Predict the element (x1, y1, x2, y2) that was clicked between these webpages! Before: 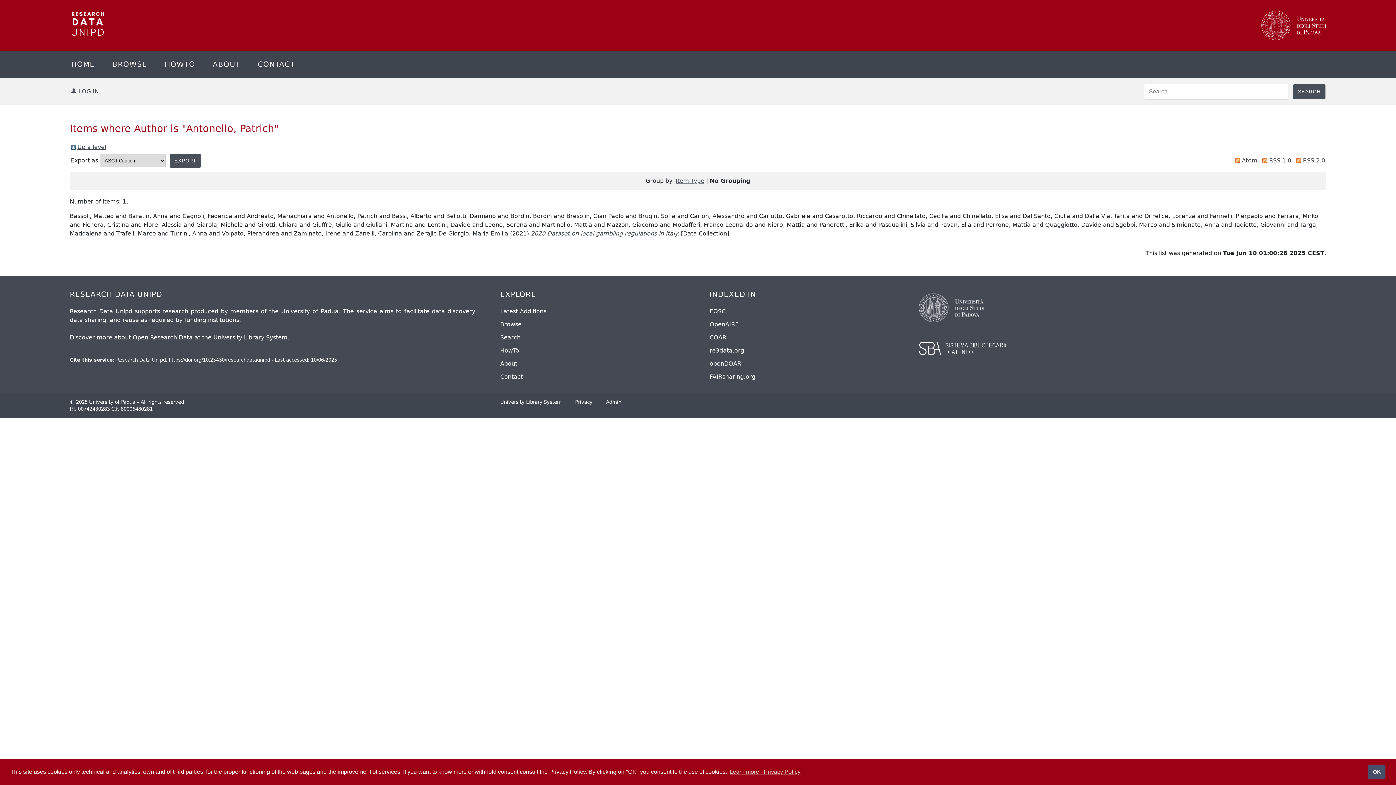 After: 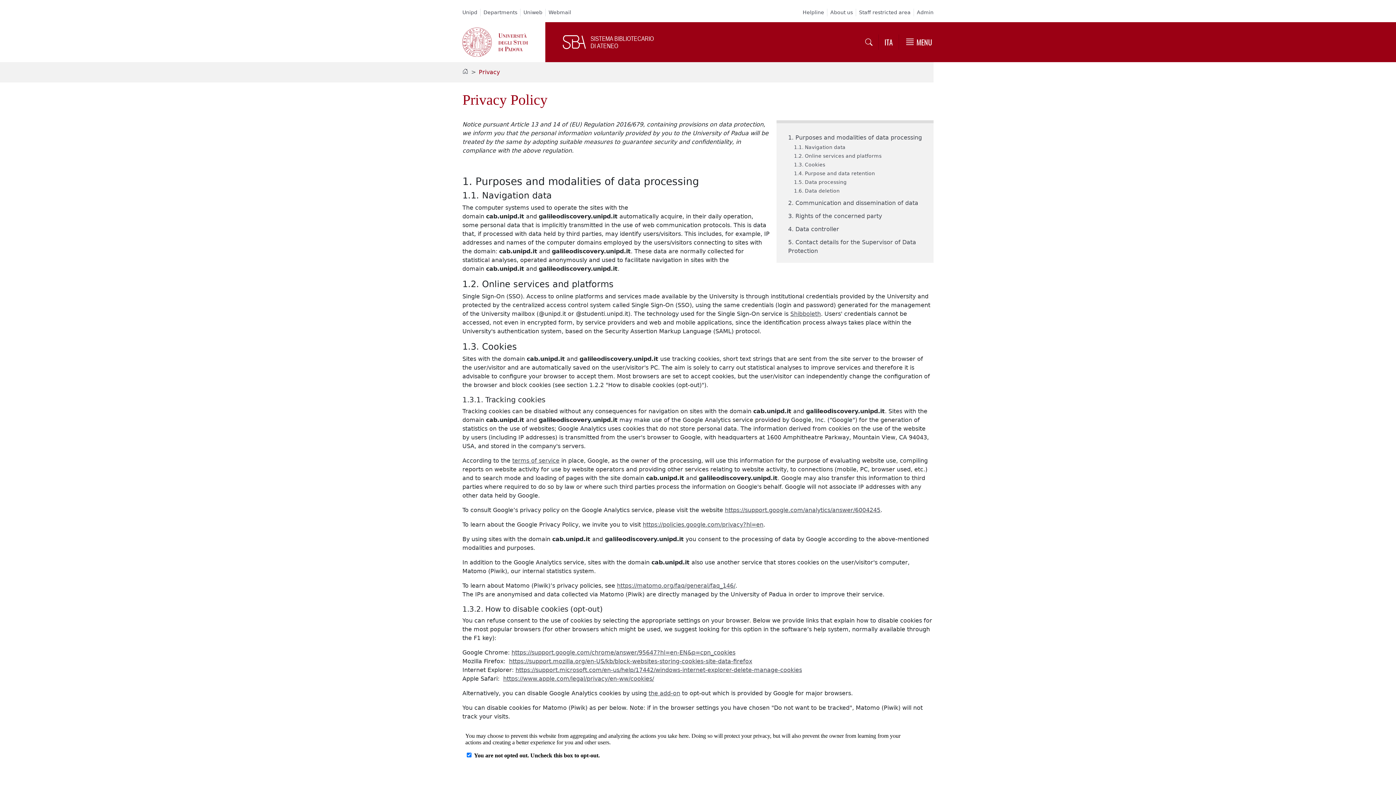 Action: bbox: (569, 399, 598, 405) label: Privacy